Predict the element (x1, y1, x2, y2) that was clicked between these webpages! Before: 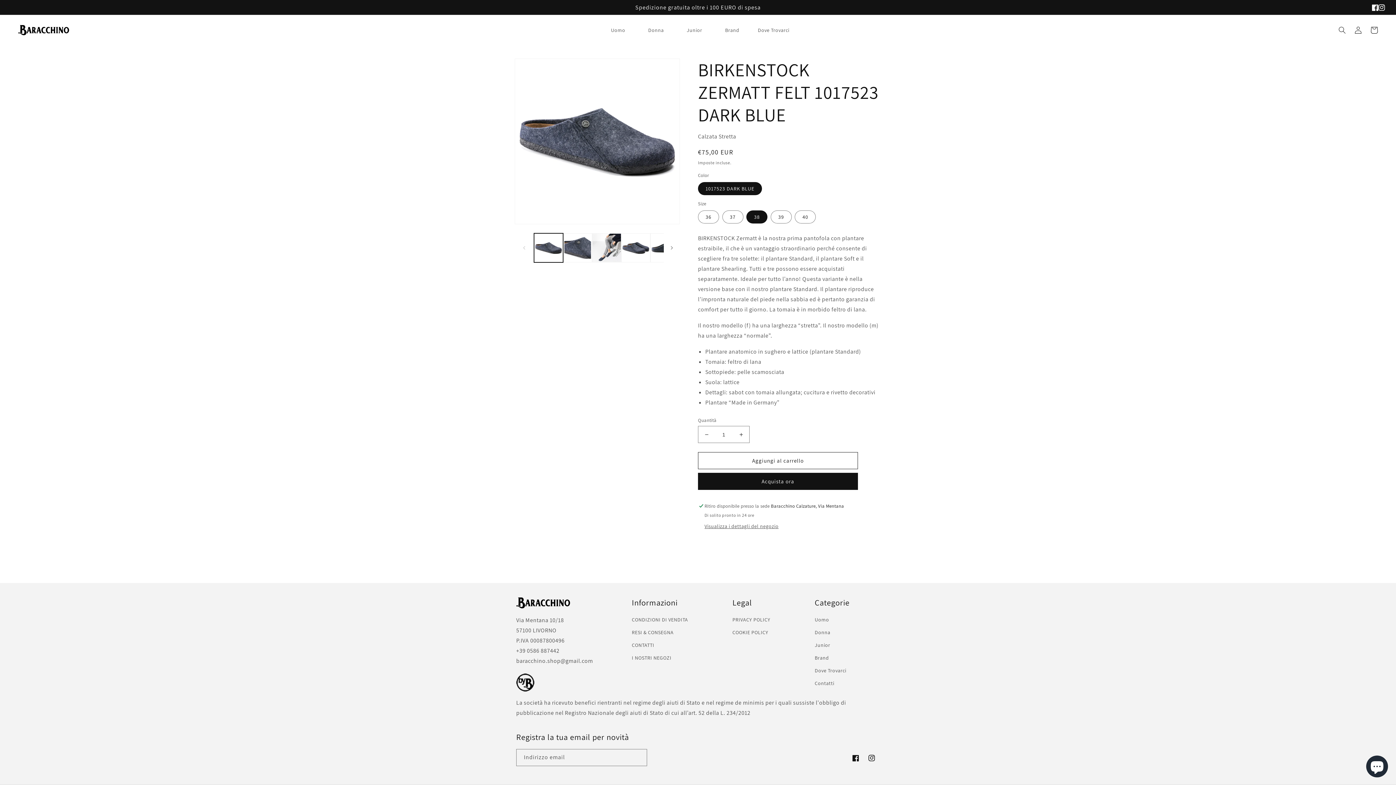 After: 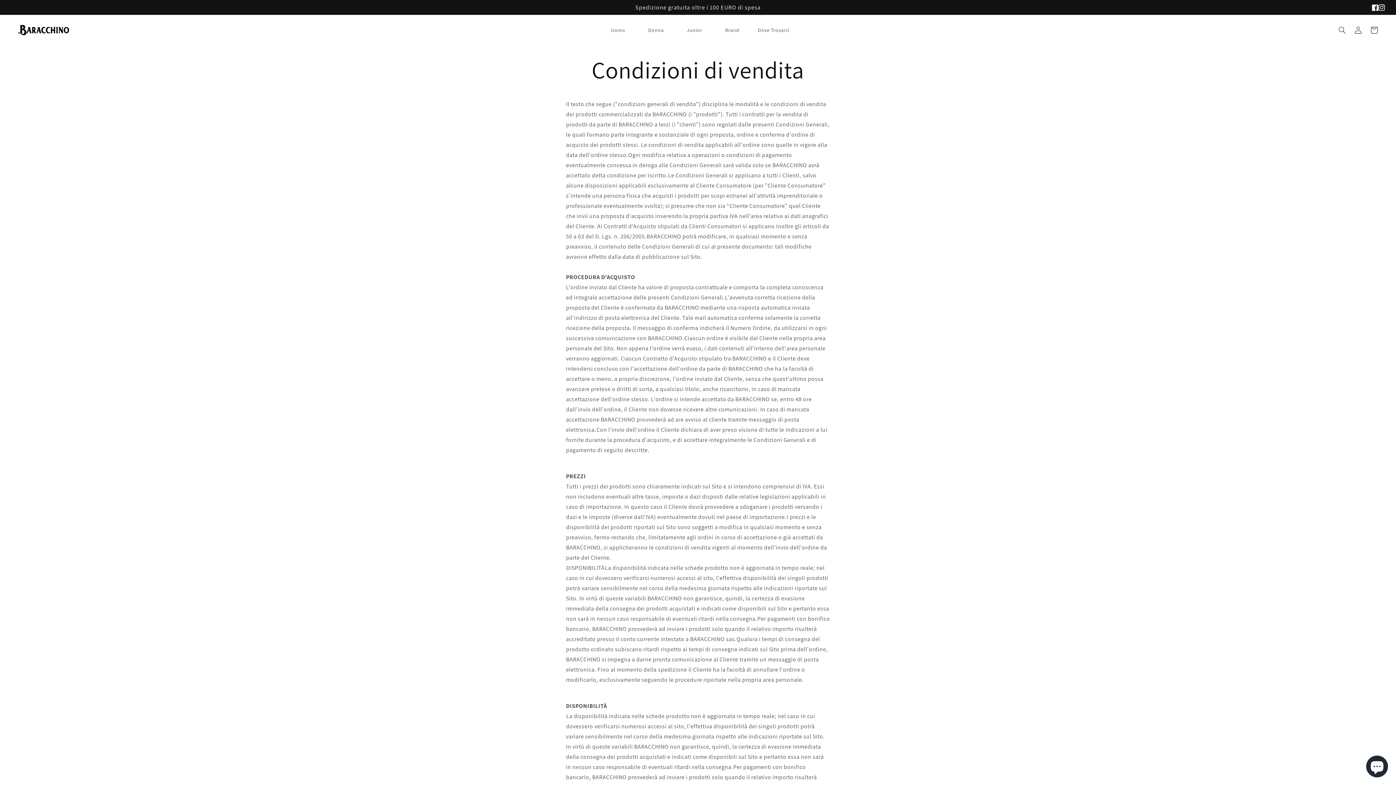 Action: label: CONDIZIONI DI VENDITA bbox: (632, 615, 688, 626)